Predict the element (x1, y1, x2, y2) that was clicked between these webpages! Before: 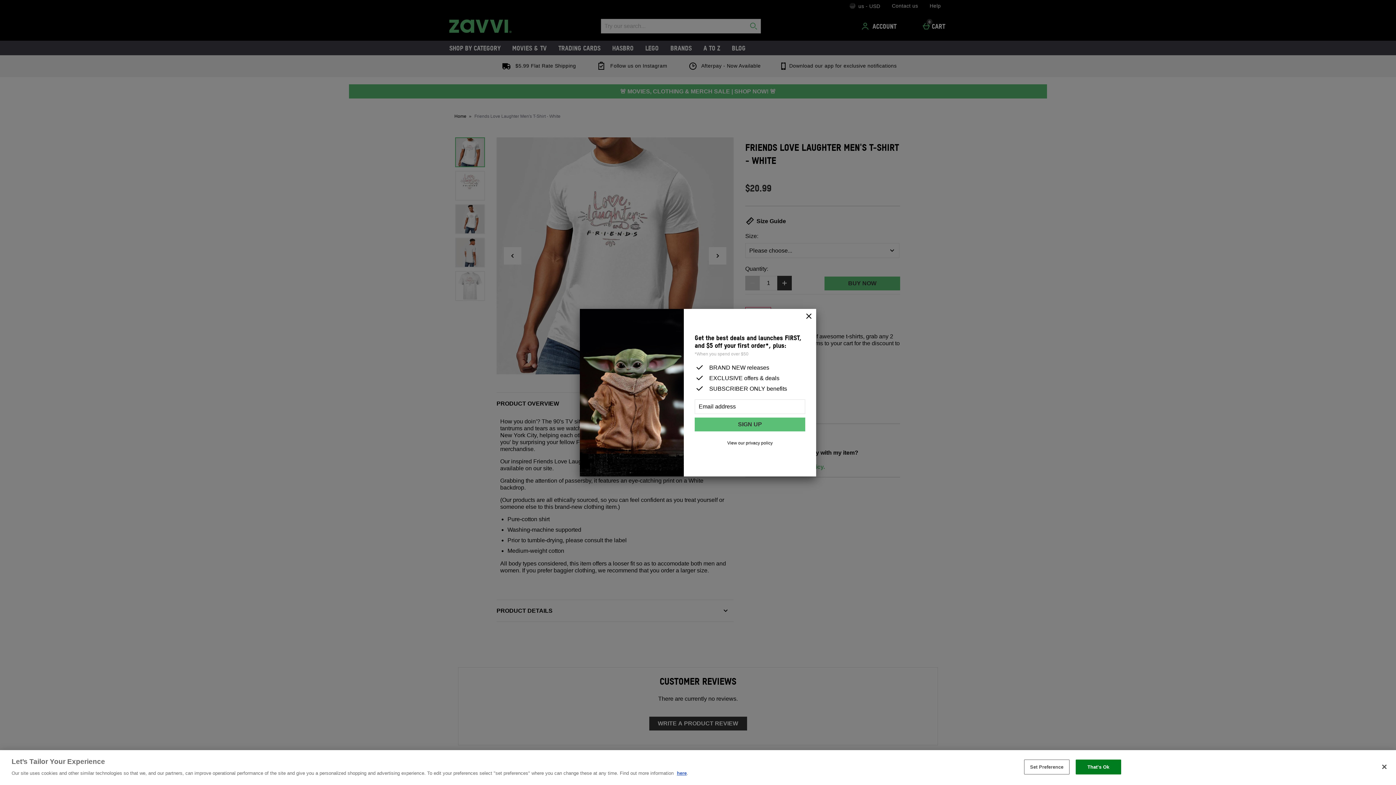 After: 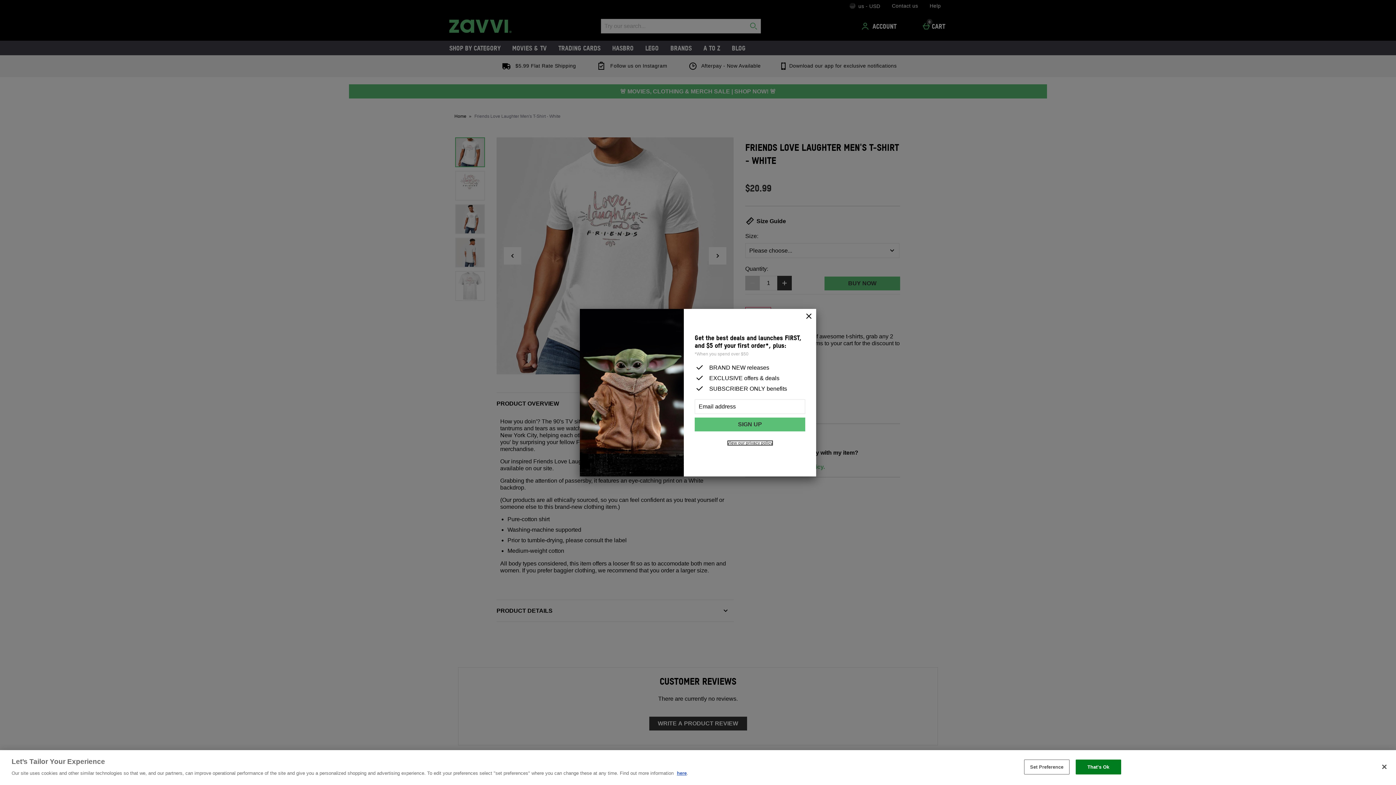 Action: bbox: (727, 440, 772, 445) label: View our privacy policy